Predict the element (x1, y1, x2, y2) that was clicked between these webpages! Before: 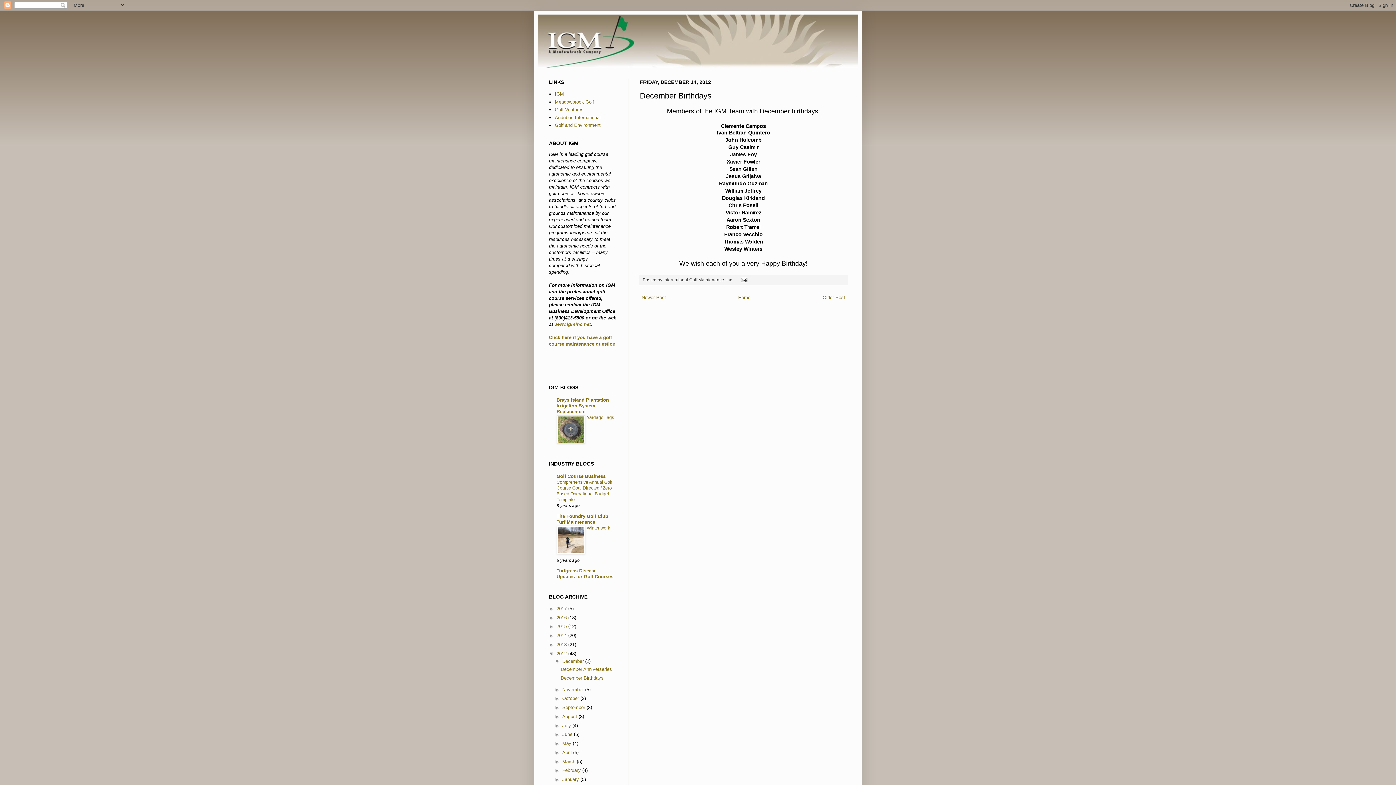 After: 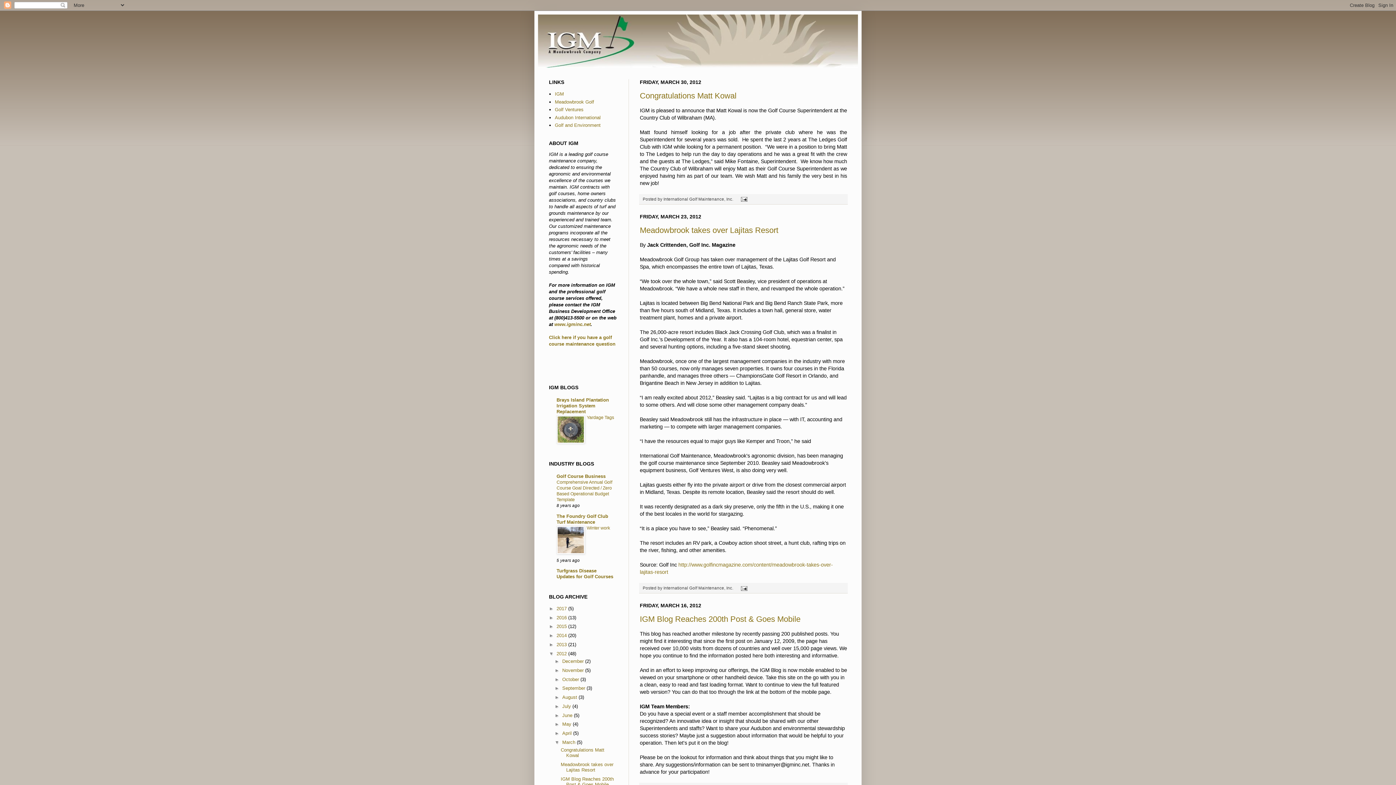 Action: label: March  bbox: (562, 759, 576, 764)